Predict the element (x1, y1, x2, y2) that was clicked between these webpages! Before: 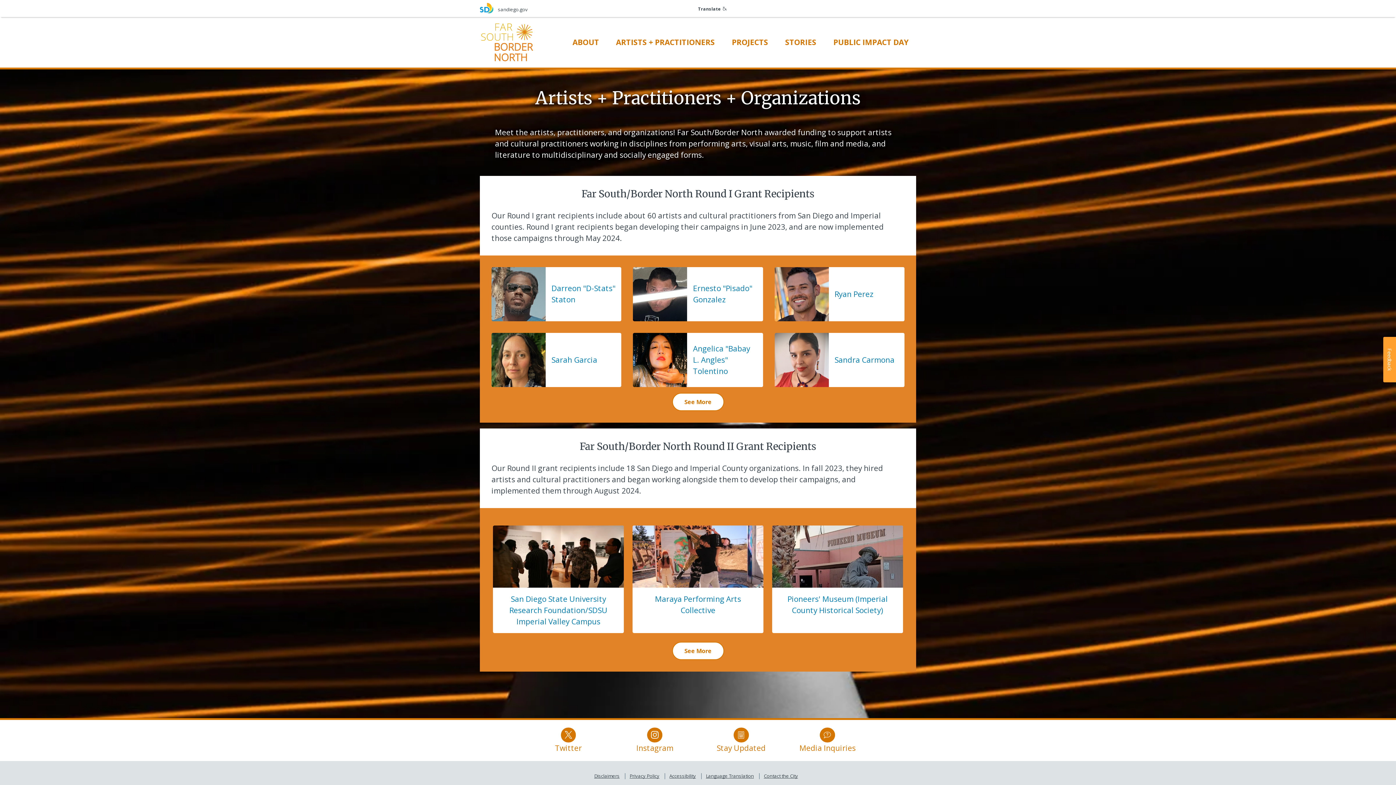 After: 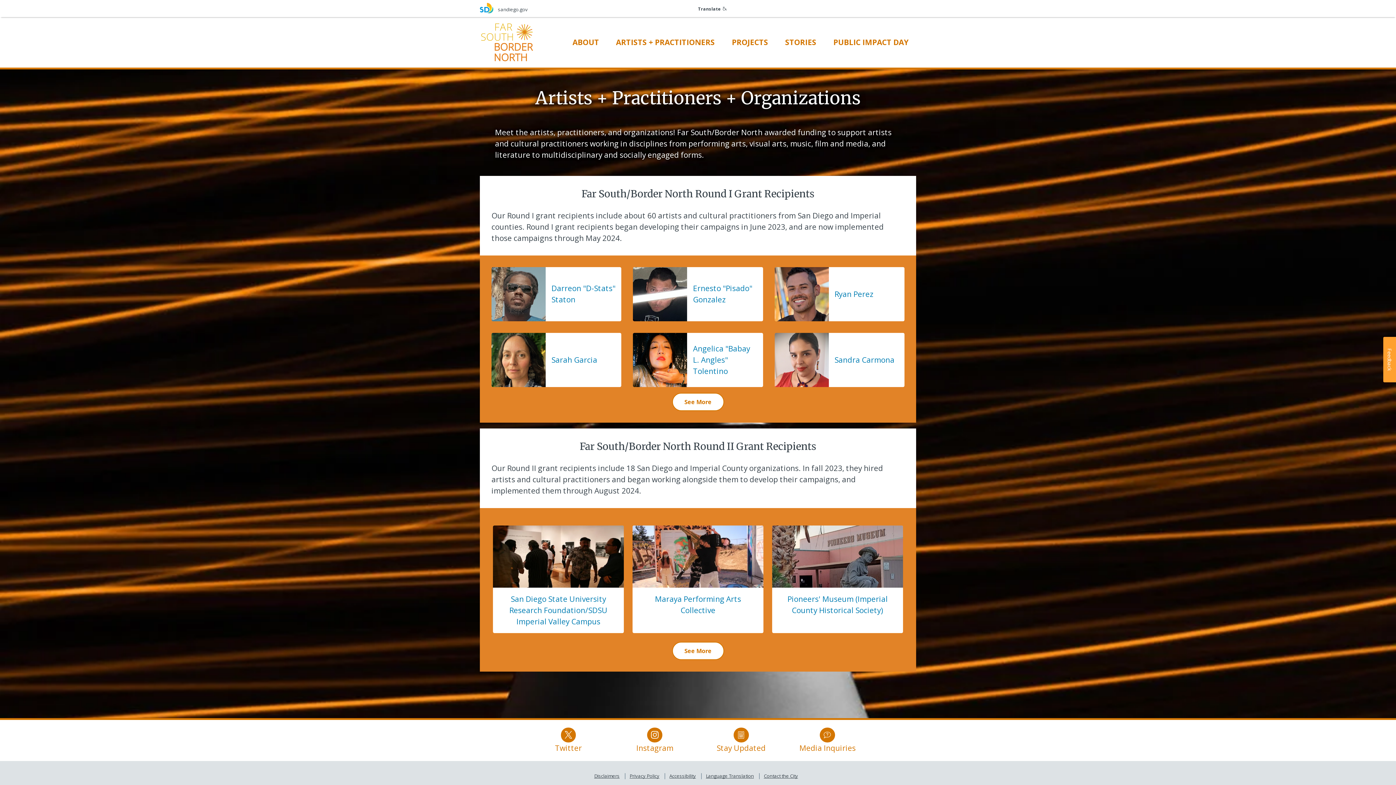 Action: label: 
Stay Updated bbox: (716, 730, 765, 753)